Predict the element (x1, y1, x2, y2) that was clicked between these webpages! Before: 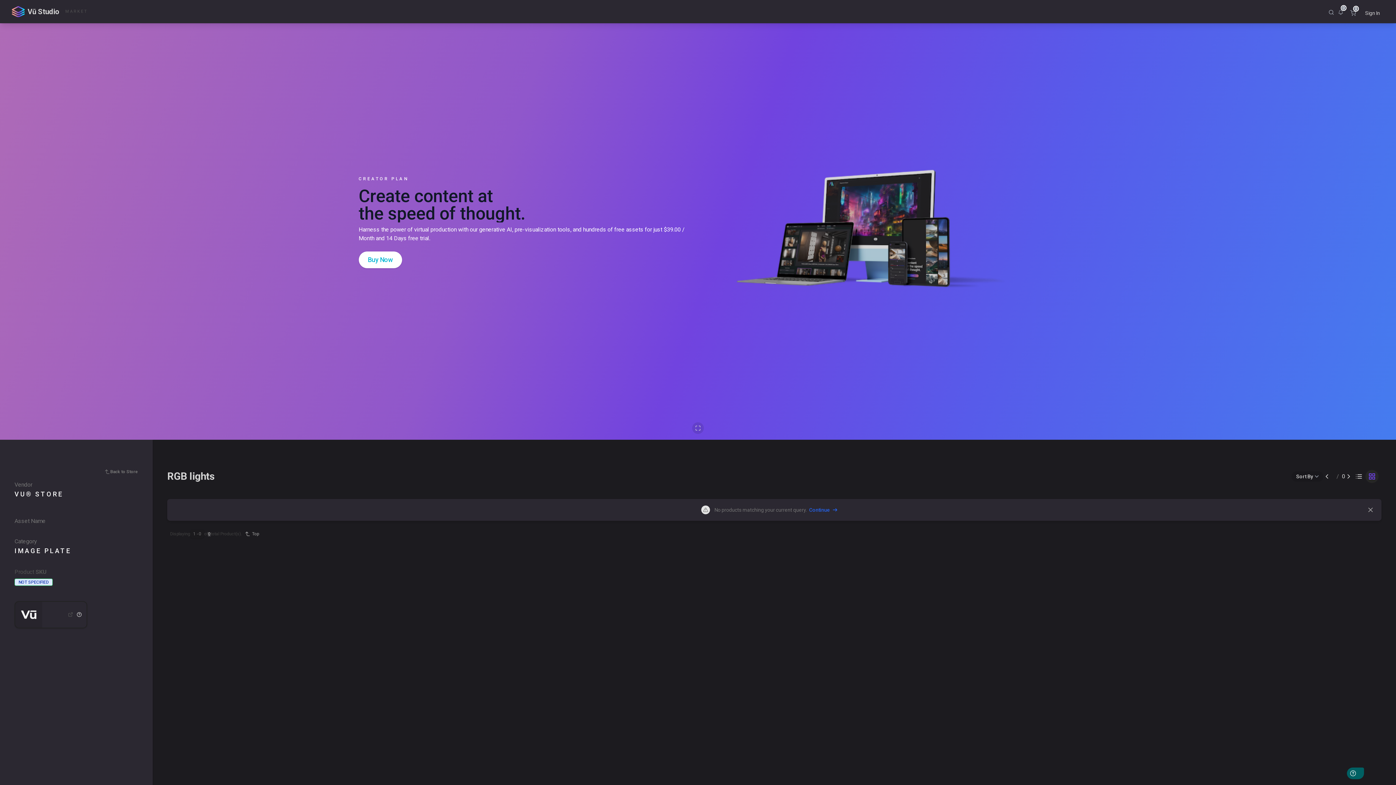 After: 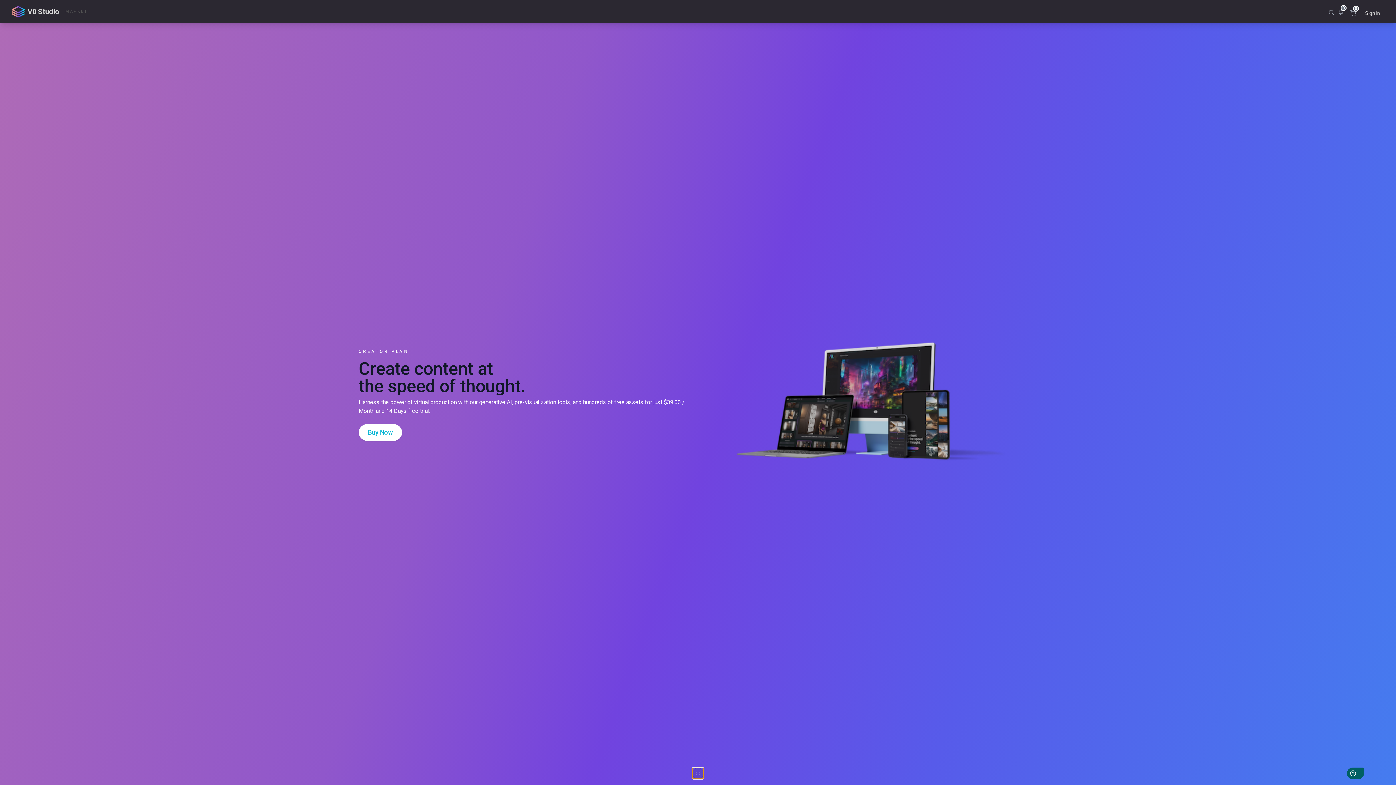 Action: bbox: (692, 422, 704, 434)